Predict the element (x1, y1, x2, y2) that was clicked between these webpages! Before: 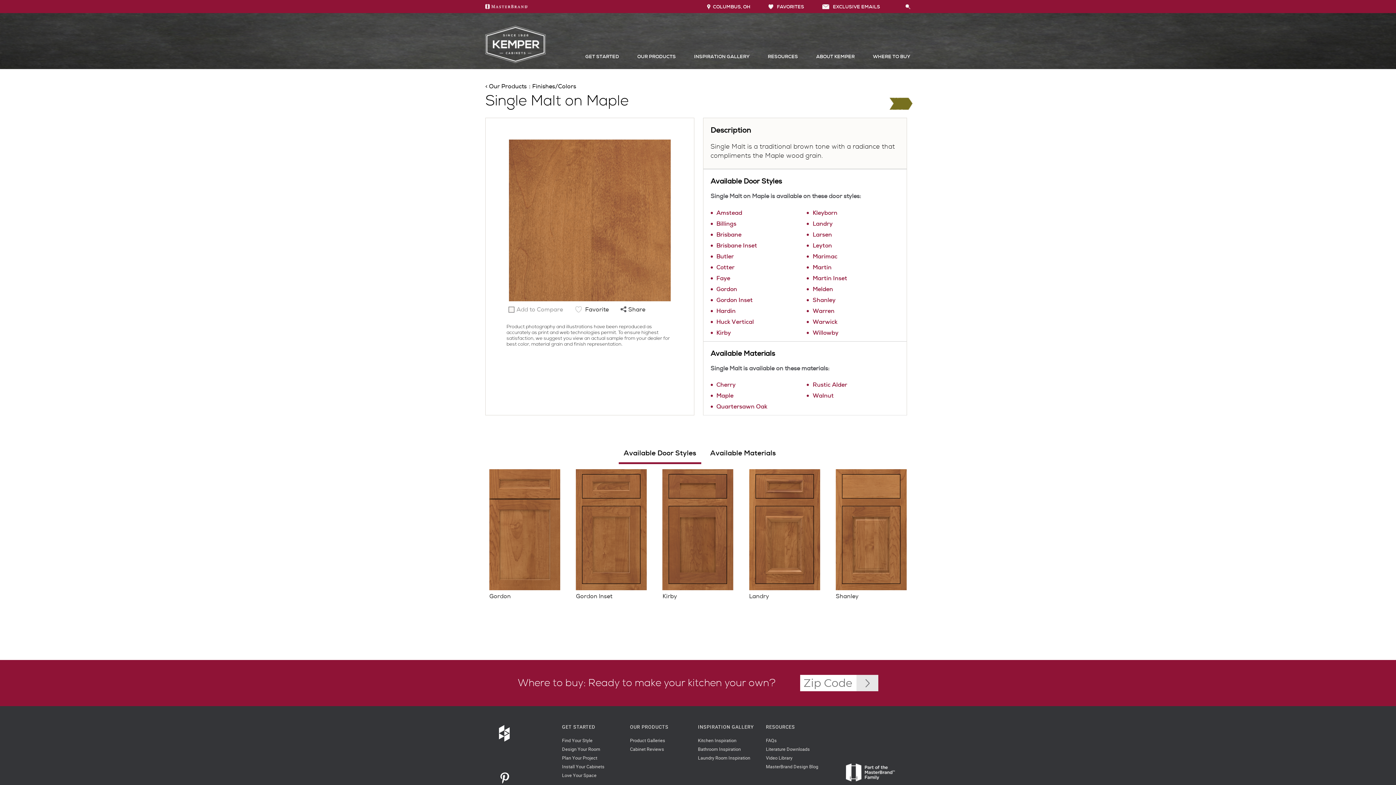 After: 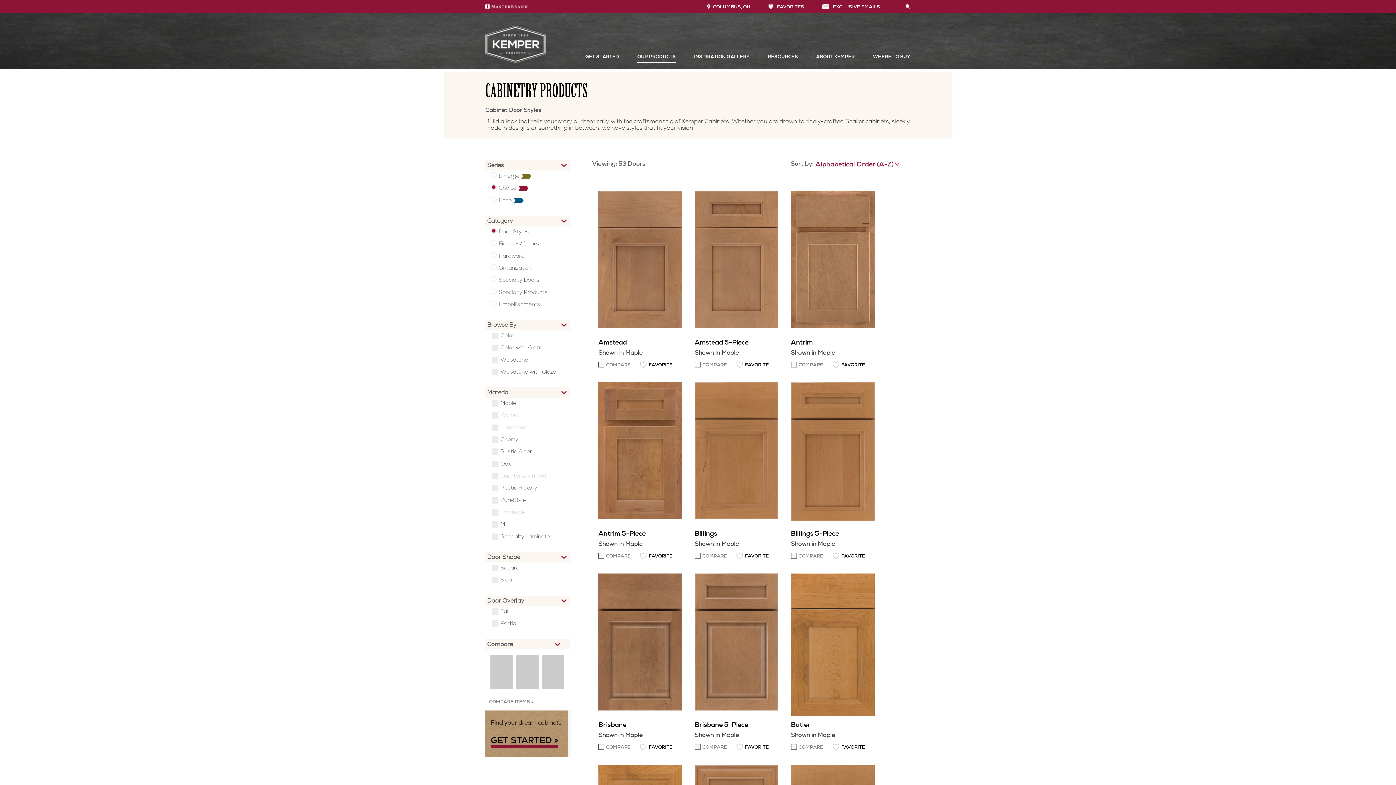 Action: label: OUR PRODUCTS bbox: (630, 724, 668, 729)